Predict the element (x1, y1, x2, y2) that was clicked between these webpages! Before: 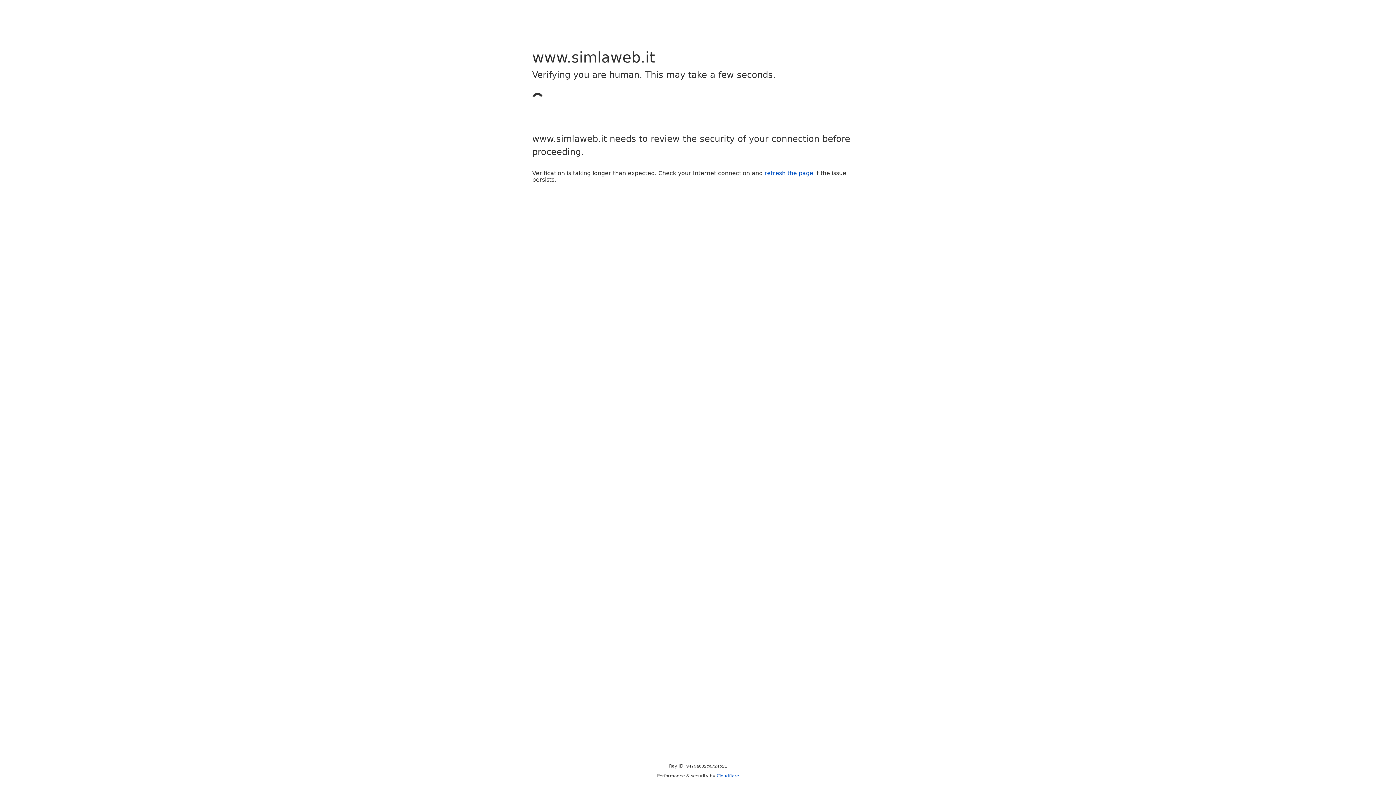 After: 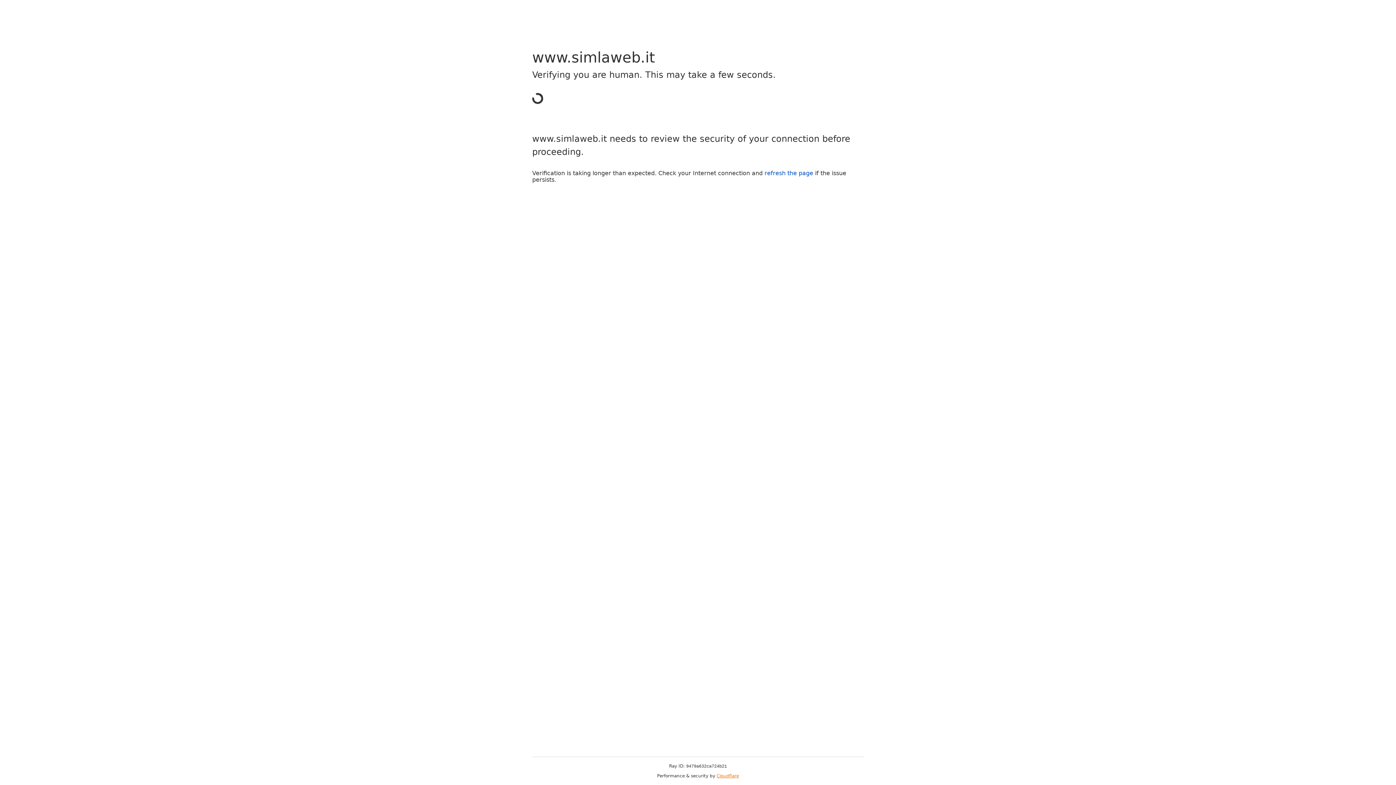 Action: bbox: (716, 773, 739, 778) label: Cloudflare